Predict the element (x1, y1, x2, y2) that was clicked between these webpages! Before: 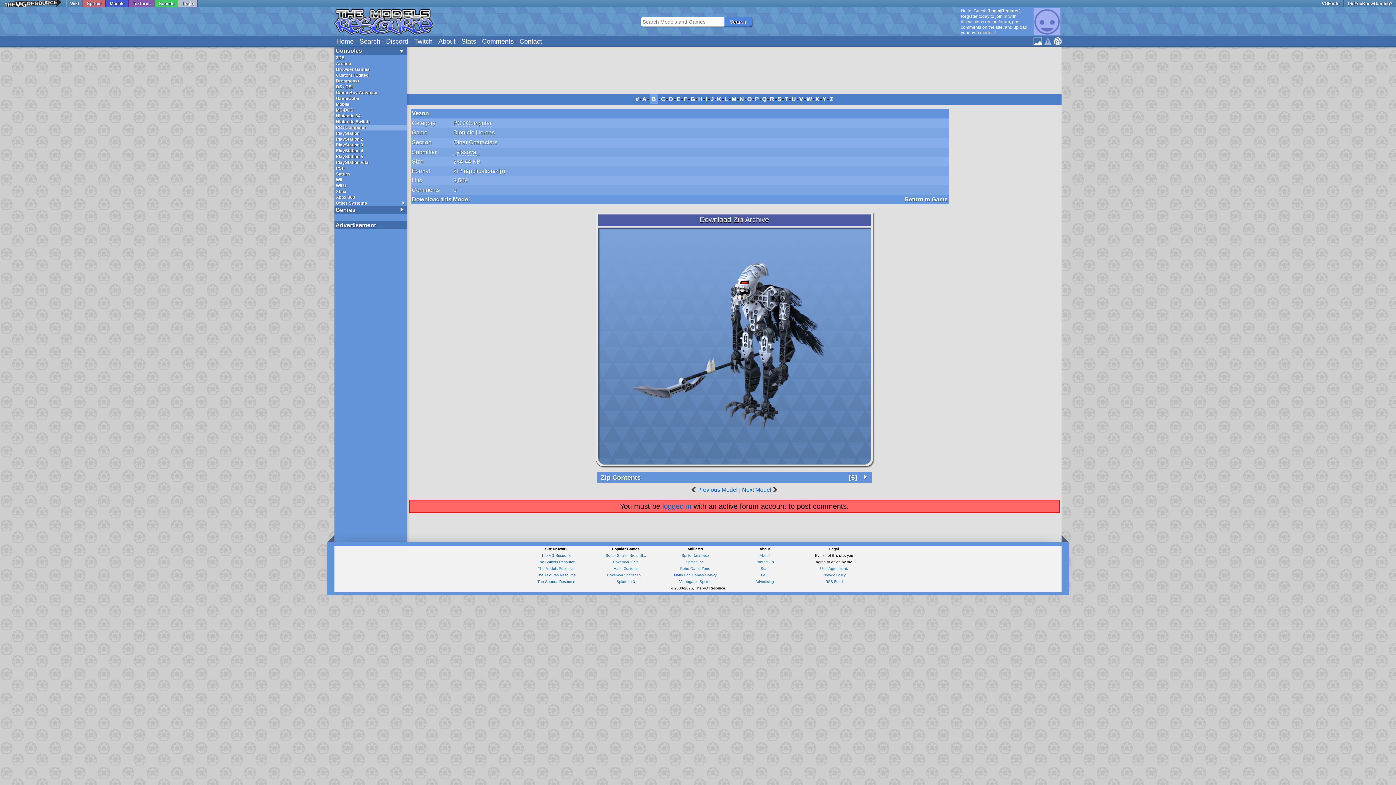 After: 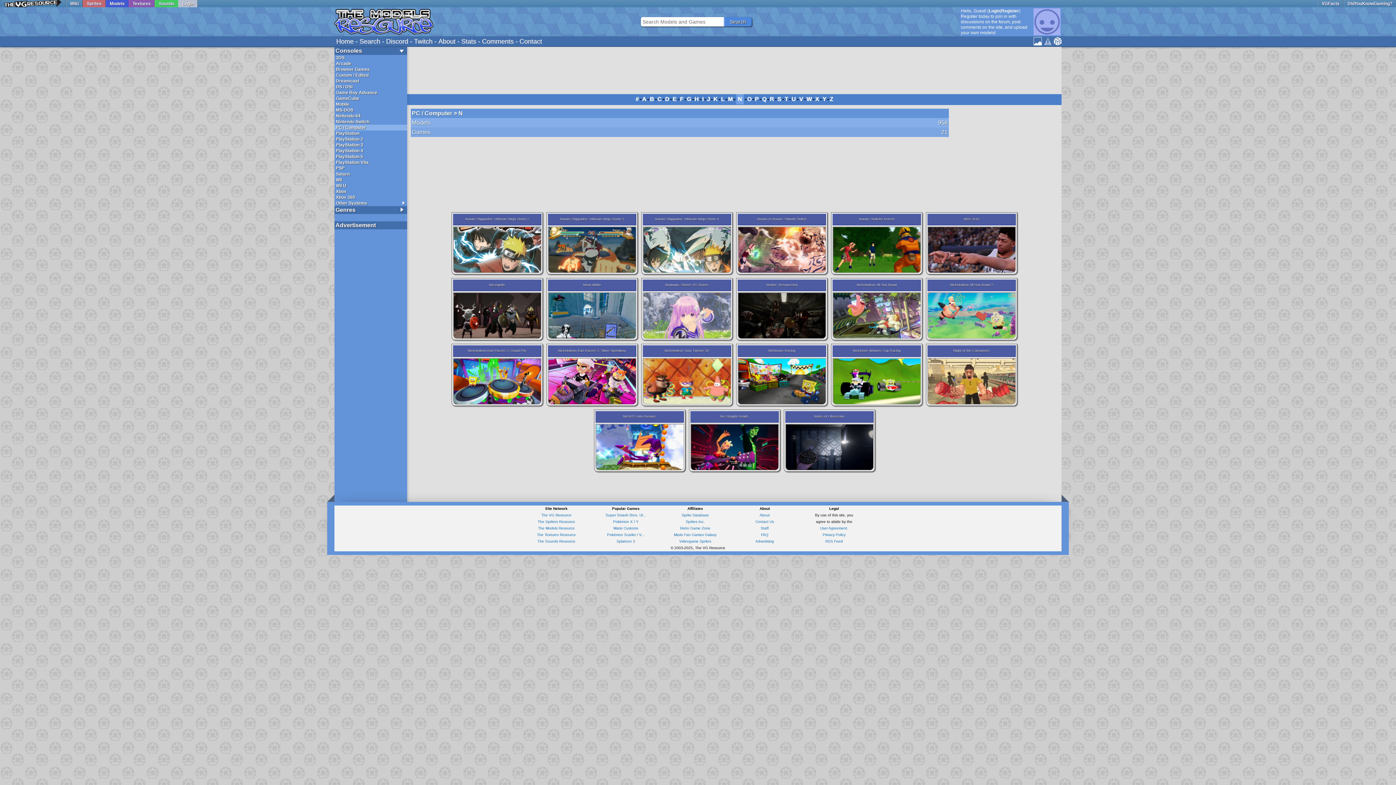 Action: label: N bbox: (739, 96, 743, 102)